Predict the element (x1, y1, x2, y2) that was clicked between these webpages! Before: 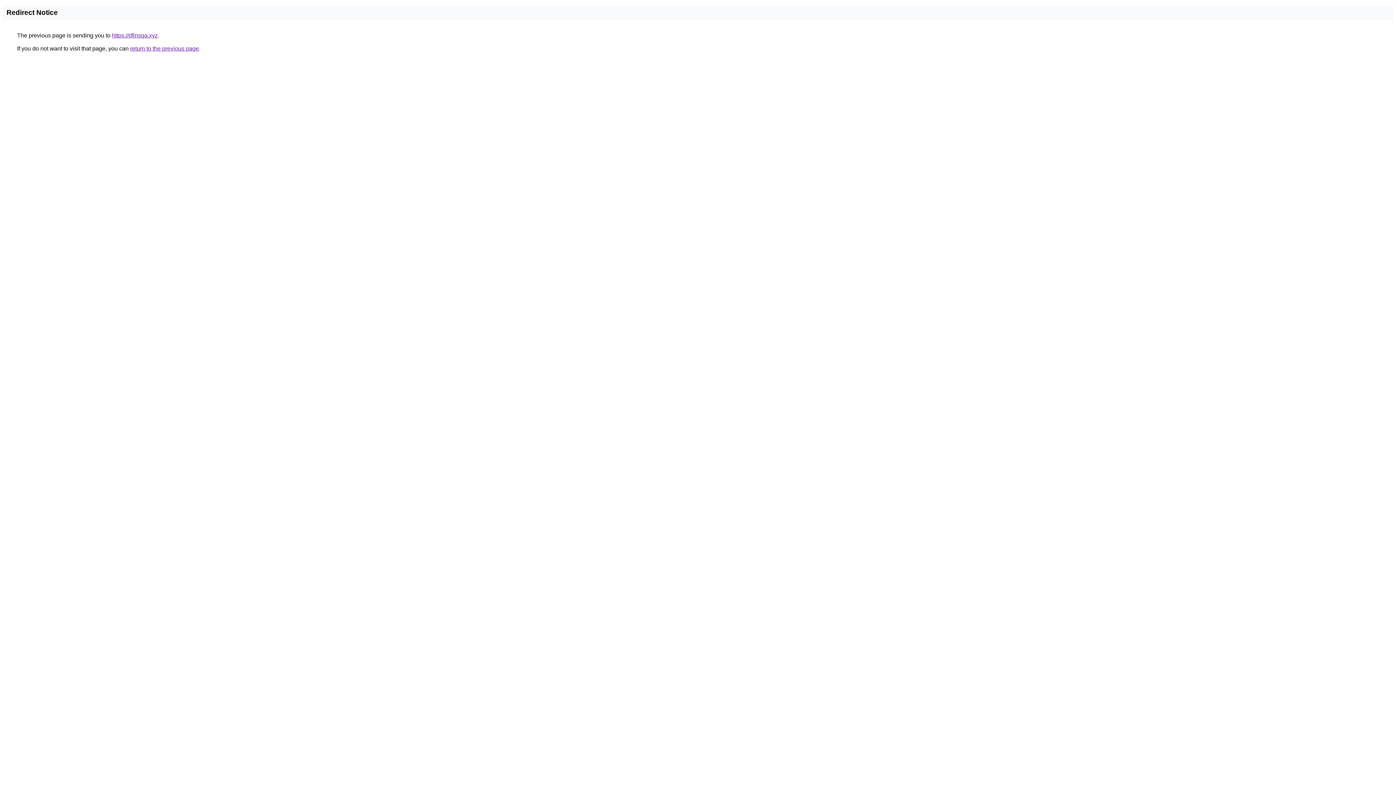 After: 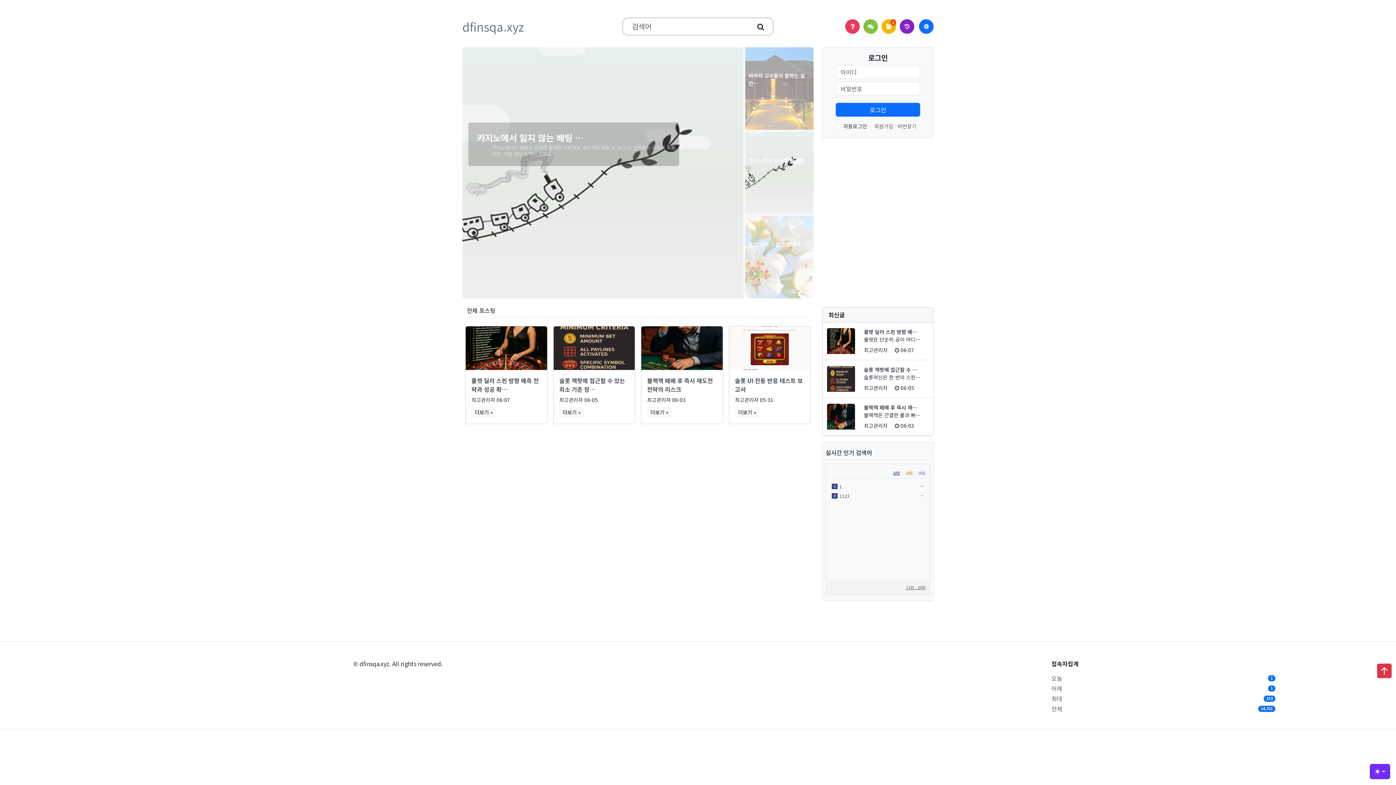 Action: label: https://dfinsqa.xyz bbox: (112, 32, 157, 38)